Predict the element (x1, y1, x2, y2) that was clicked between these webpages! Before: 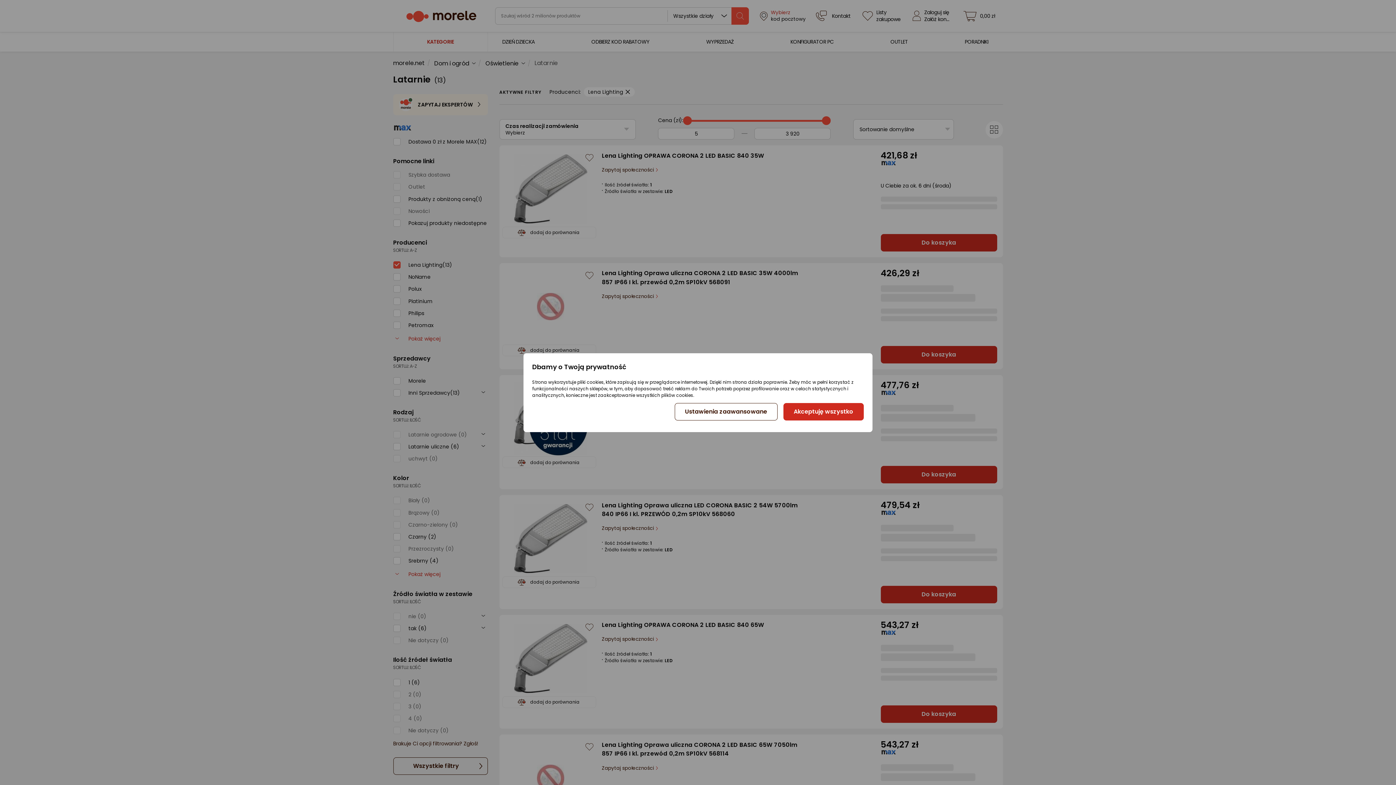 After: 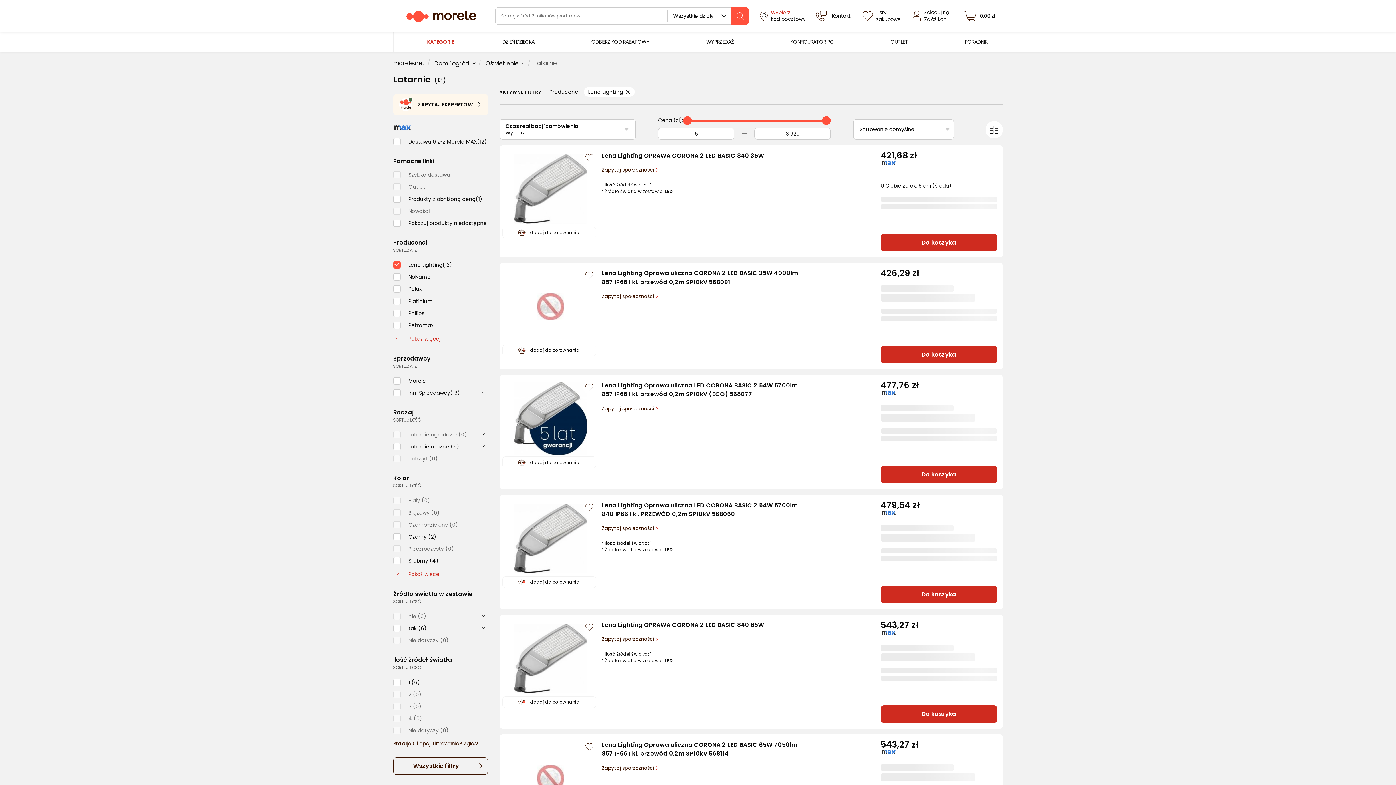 Action: bbox: (783, 403, 863, 420) label: Akceptuję wszystko